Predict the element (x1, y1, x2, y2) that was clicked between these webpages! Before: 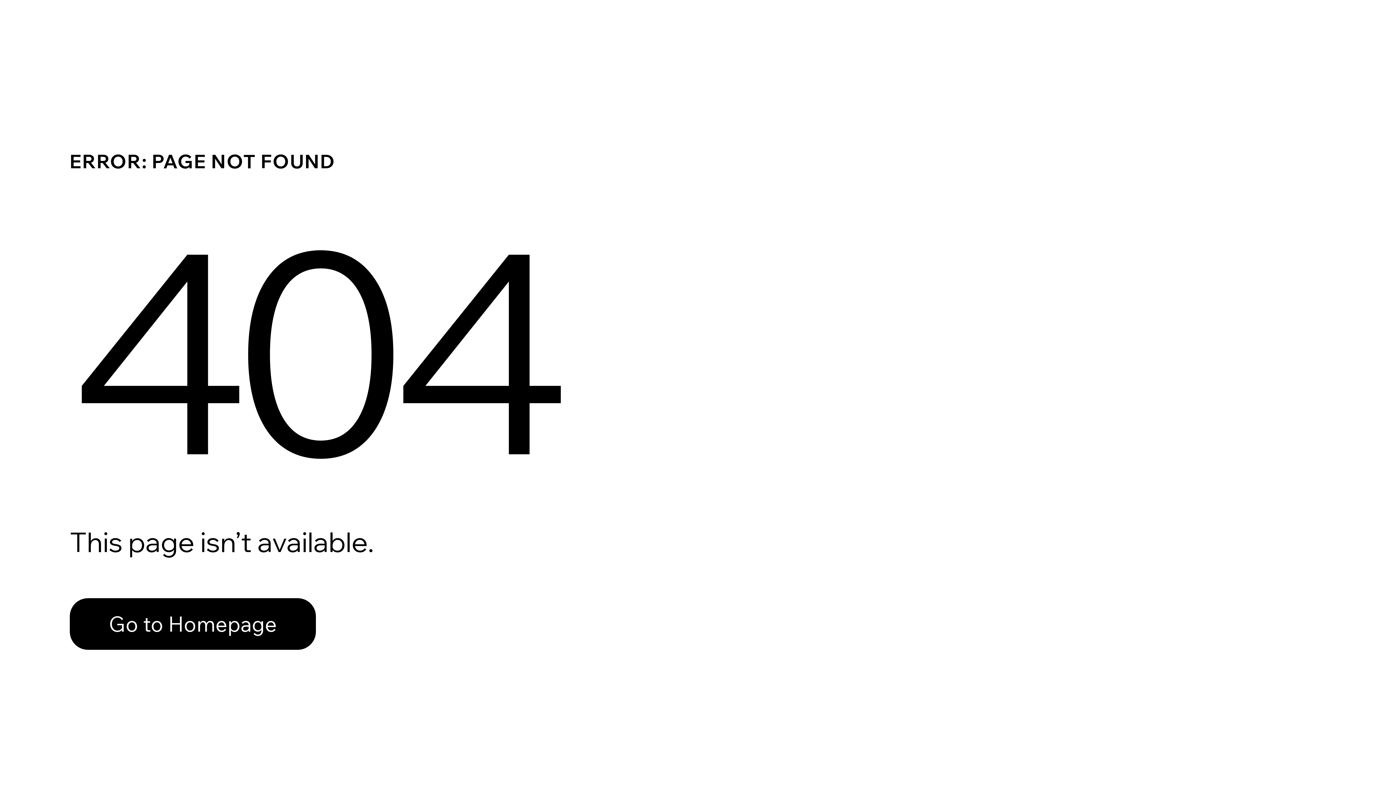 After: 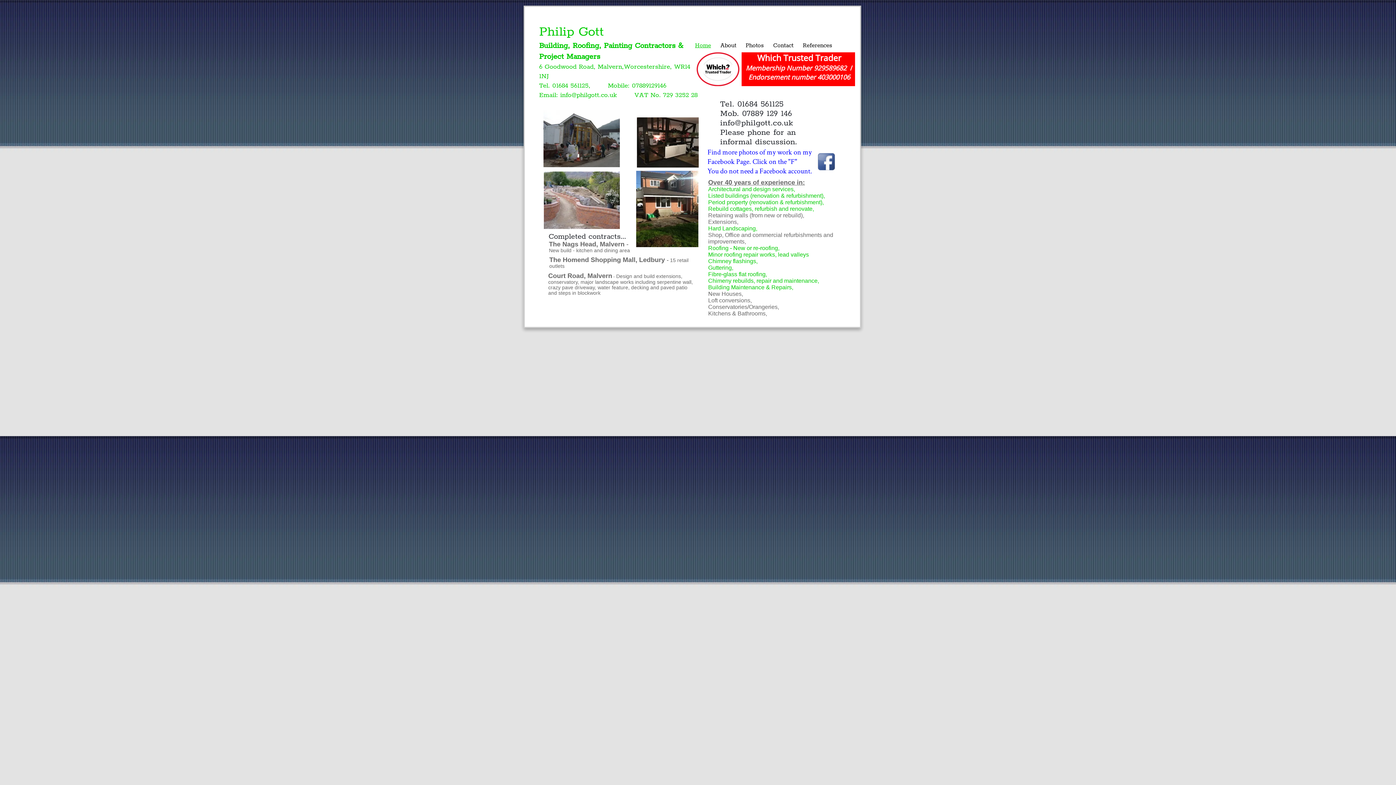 Action: bbox: (69, 582, 768, 659) label: Go to Homepage